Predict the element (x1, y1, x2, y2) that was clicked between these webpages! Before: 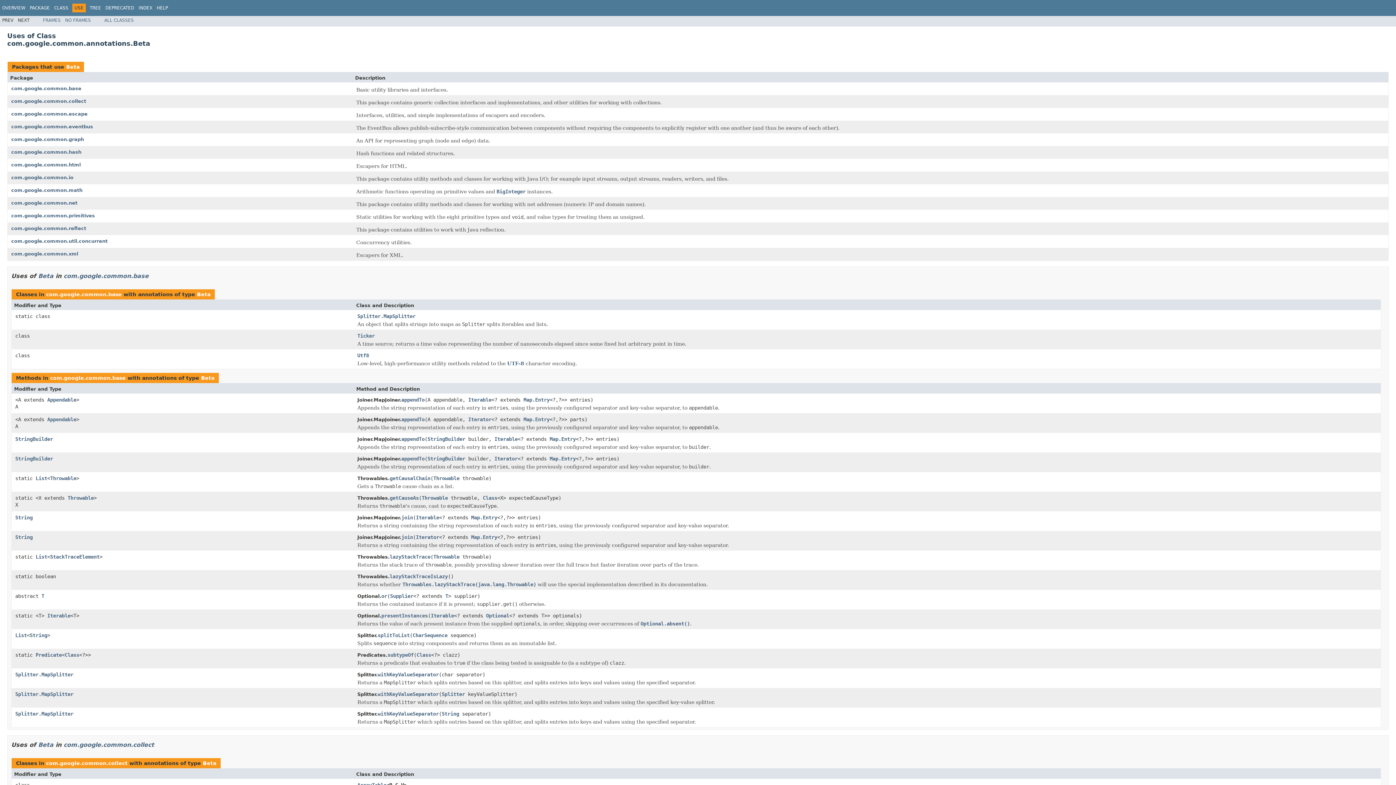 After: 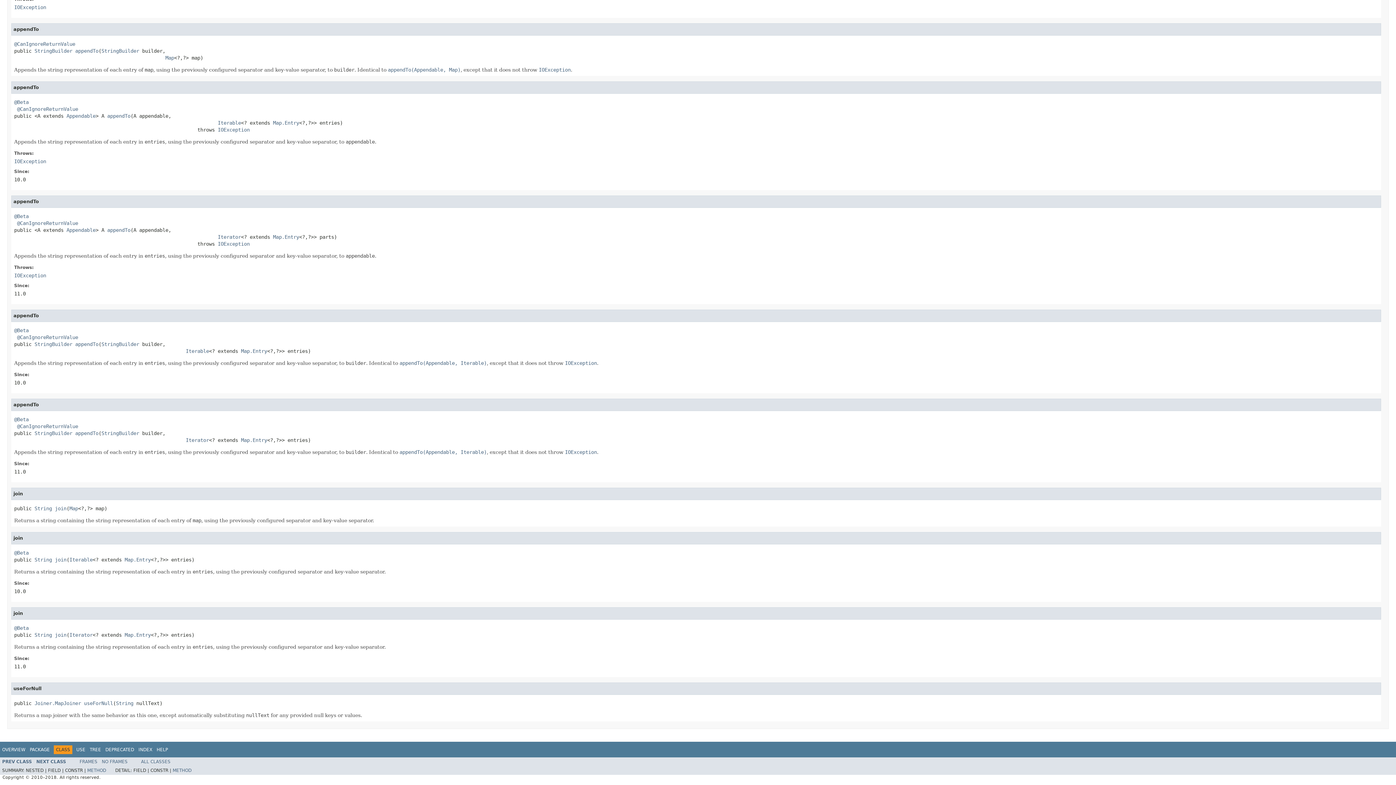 Action: label: join bbox: (401, 534, 413, 541)